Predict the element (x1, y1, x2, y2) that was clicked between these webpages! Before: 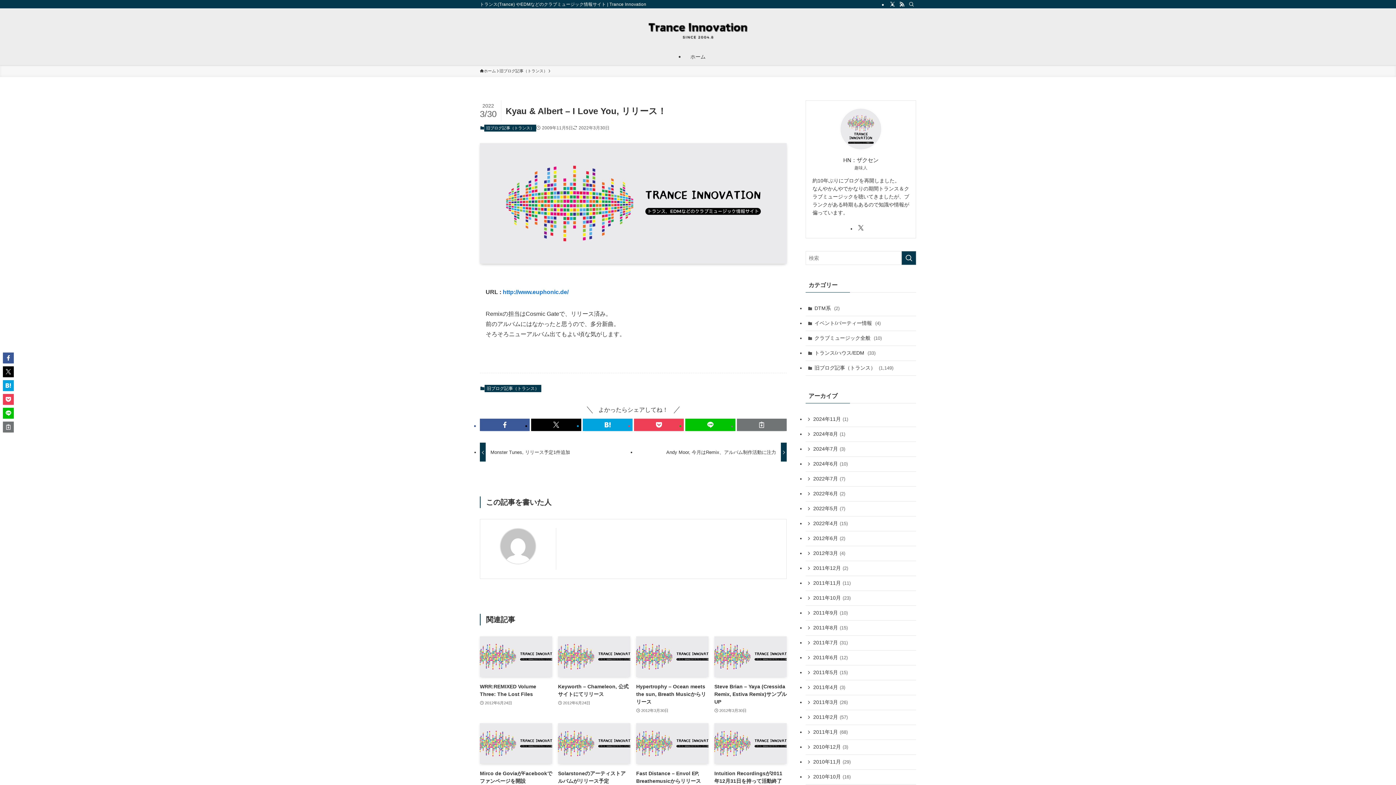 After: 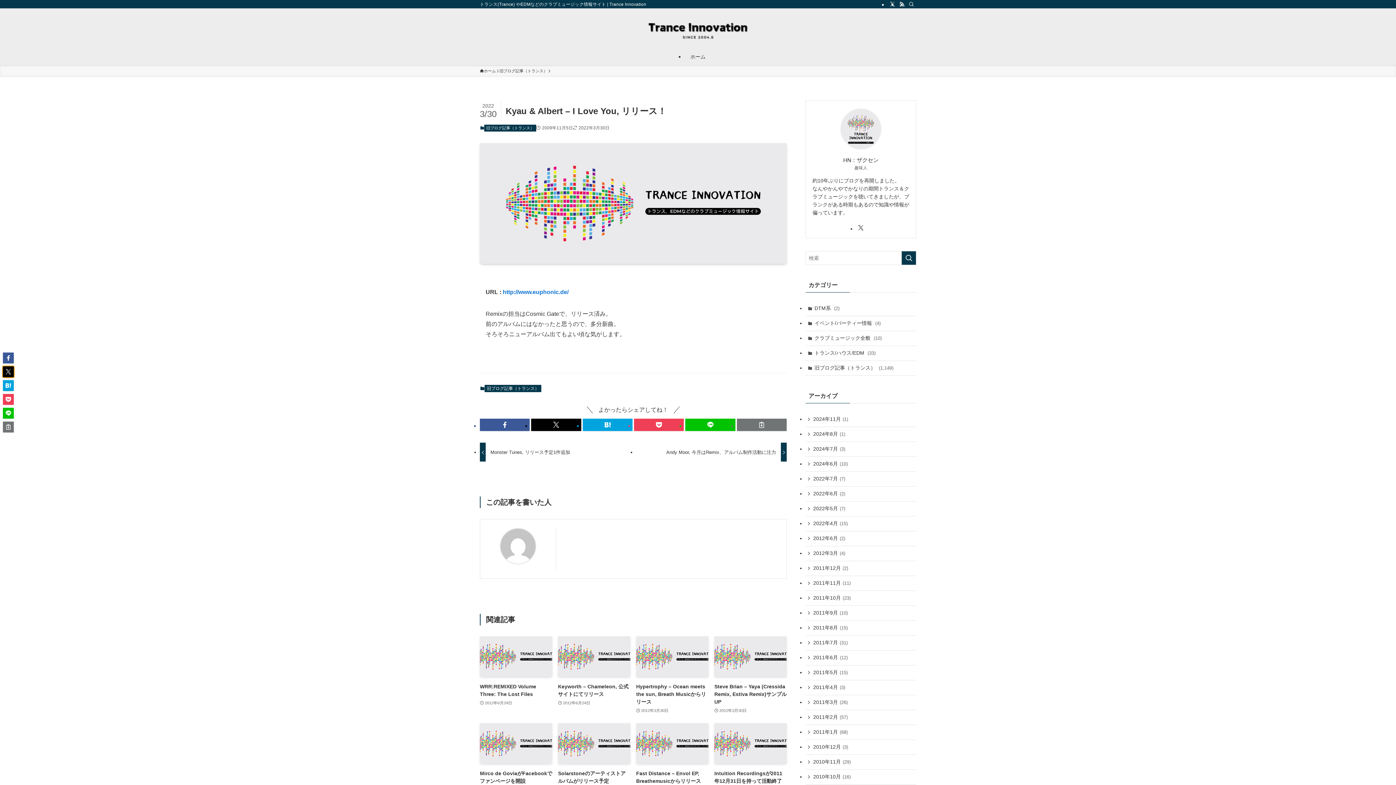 Action: bbox: (2, 366, 13, 377)